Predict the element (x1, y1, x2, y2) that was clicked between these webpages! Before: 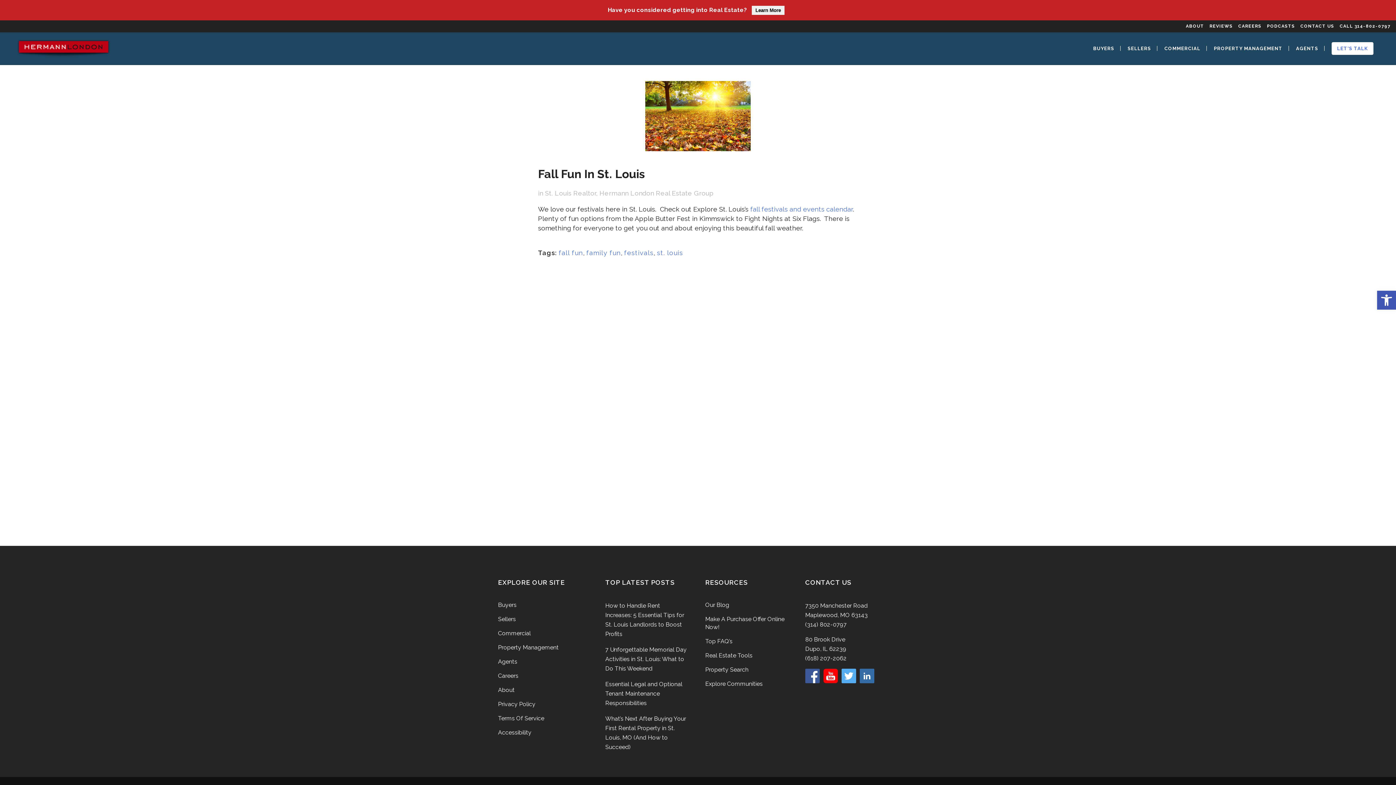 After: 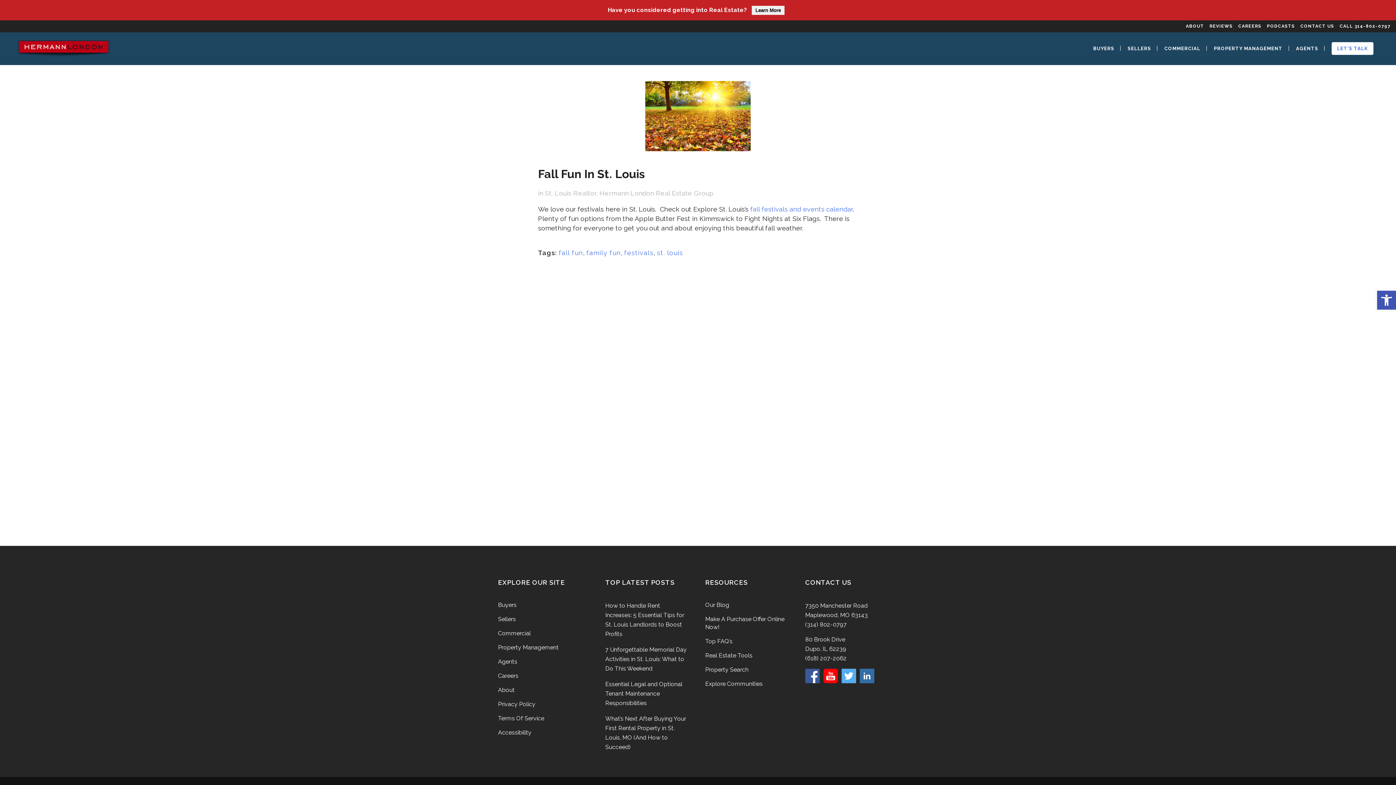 Action: bbox: (841, 657, 859, 664)